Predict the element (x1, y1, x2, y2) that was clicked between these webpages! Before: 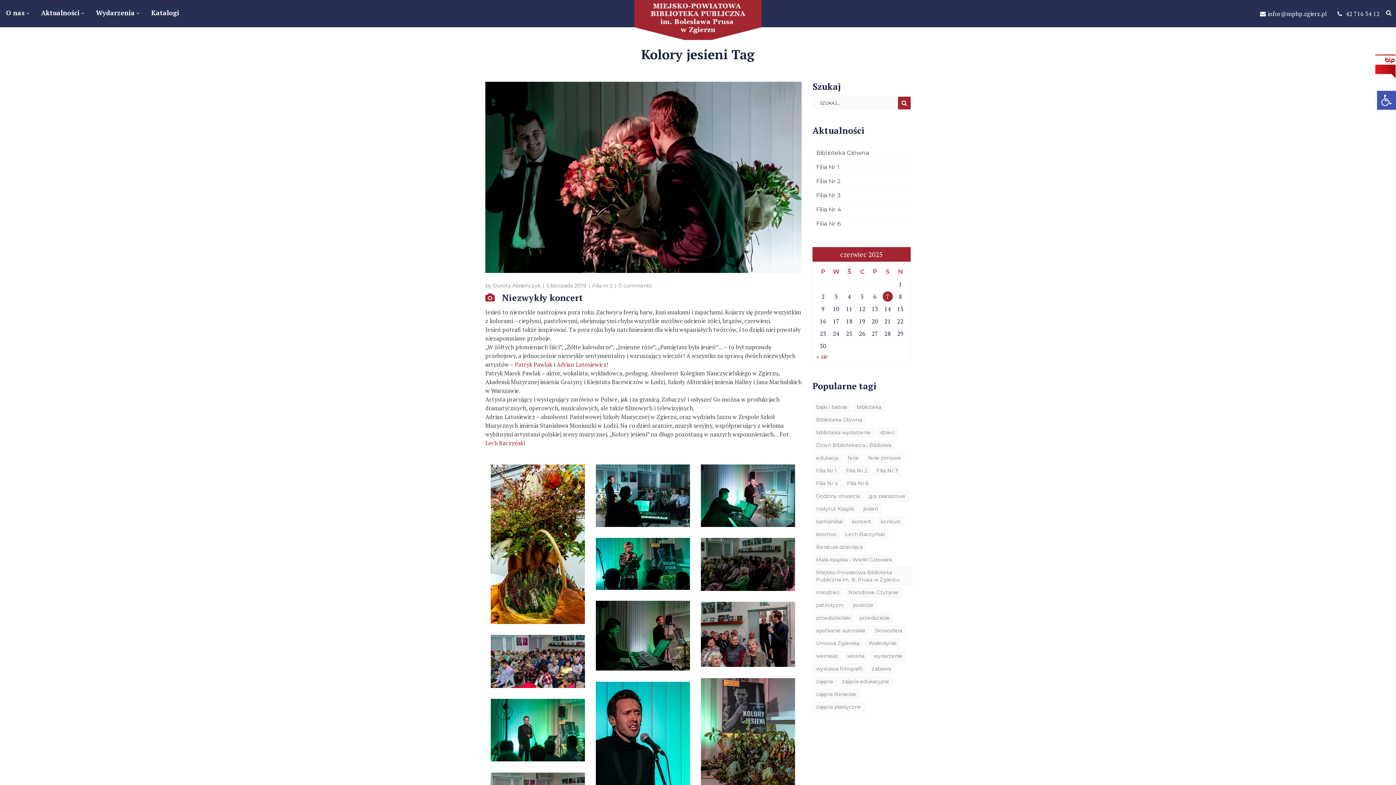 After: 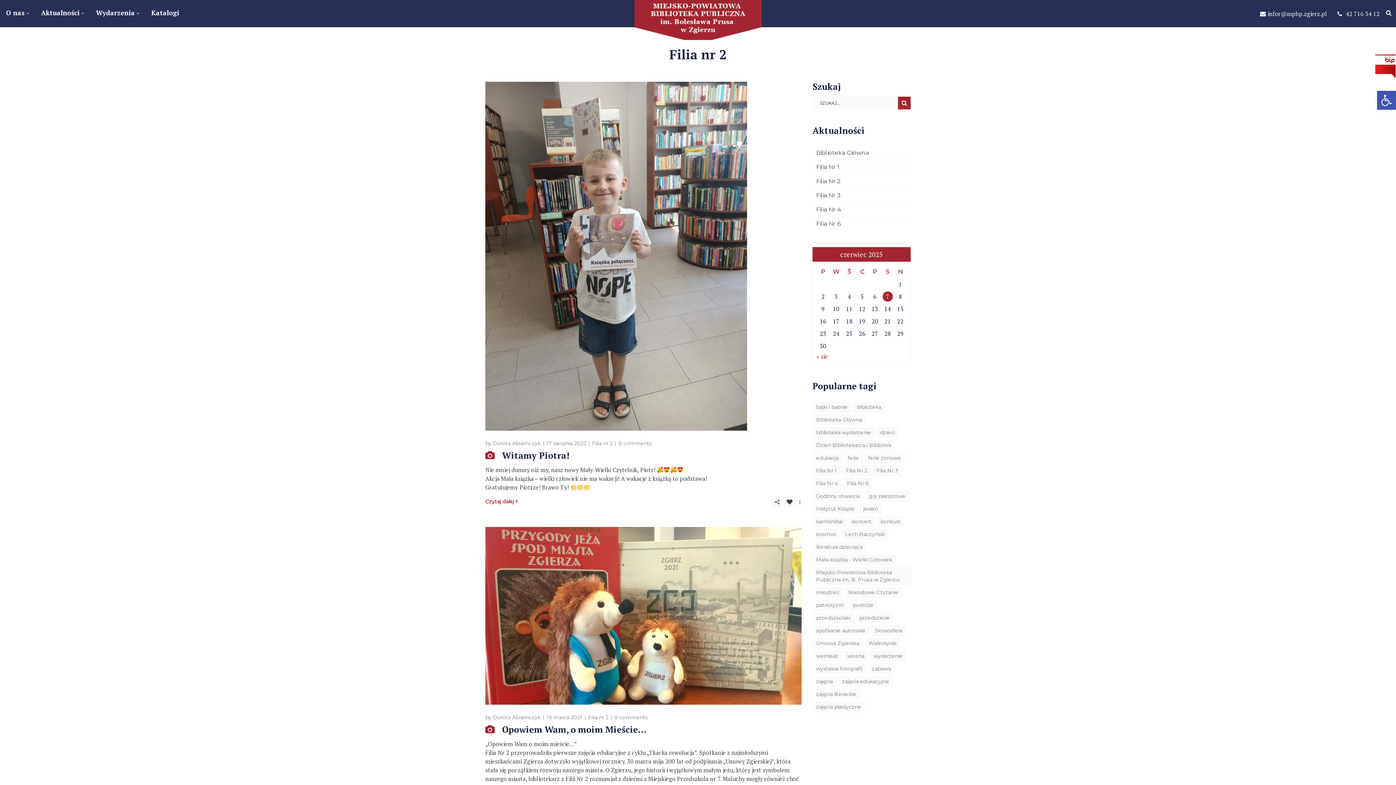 Action: label: Filia nr 2 bbox: (592, 282, 612, 288)